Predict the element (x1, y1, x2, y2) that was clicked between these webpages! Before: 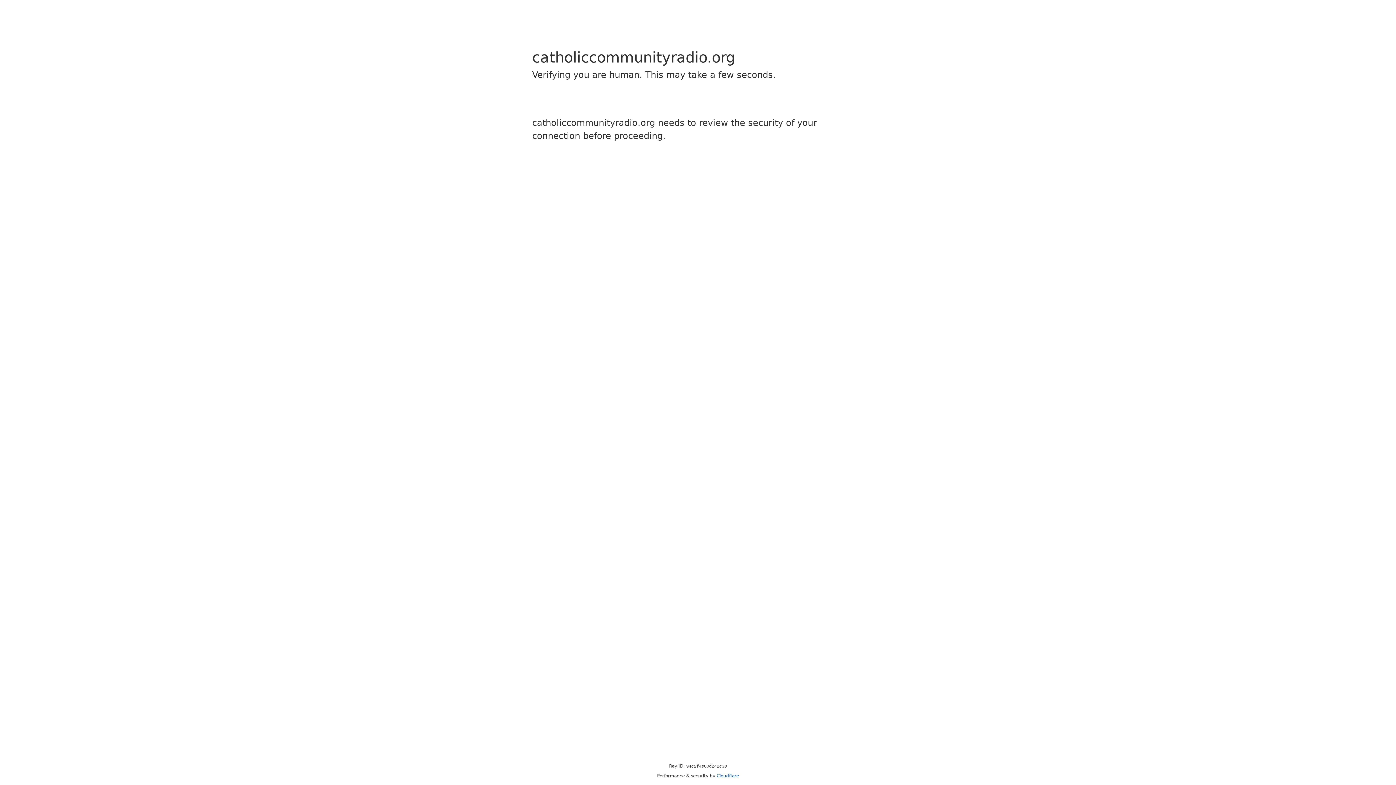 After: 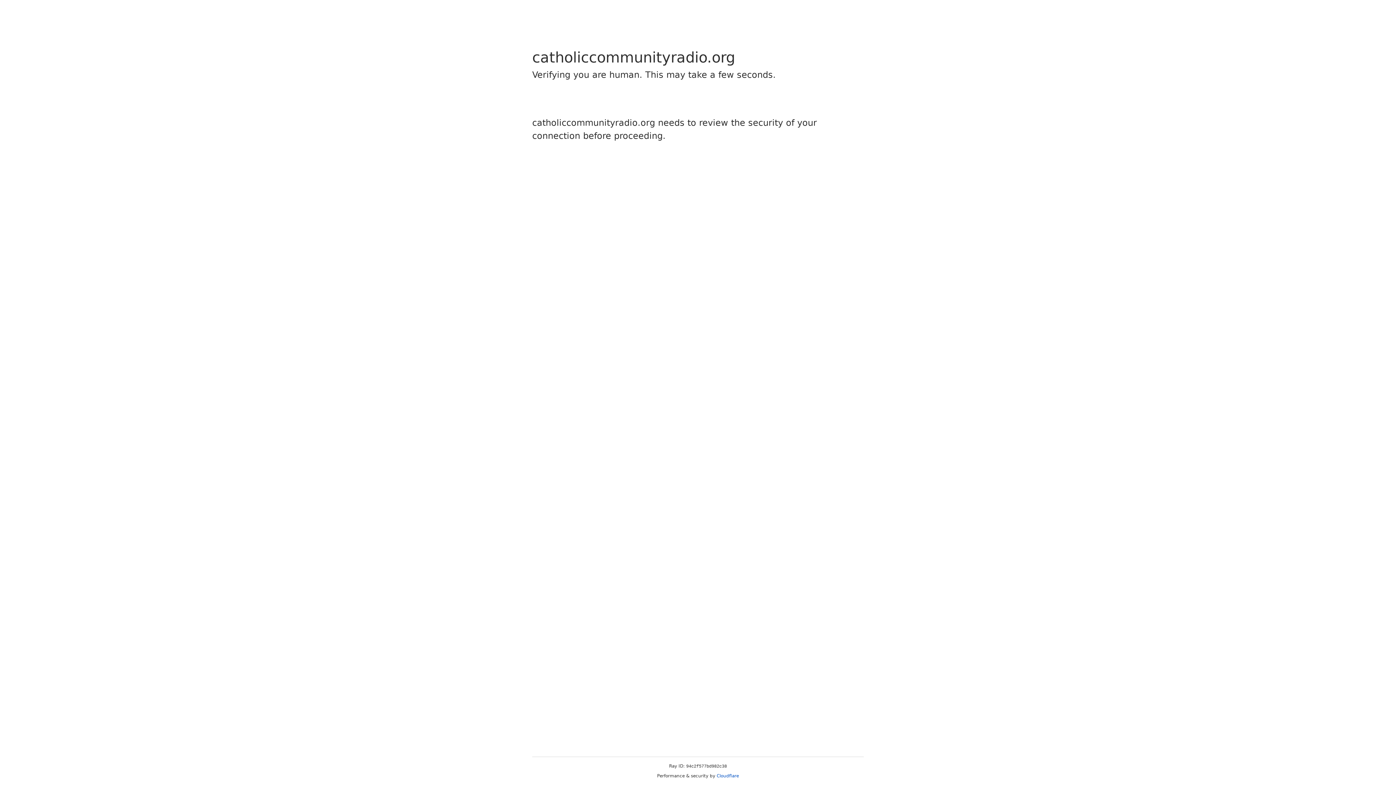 Action: bbox: (716, 773, 739, 778) label: Cloudflare